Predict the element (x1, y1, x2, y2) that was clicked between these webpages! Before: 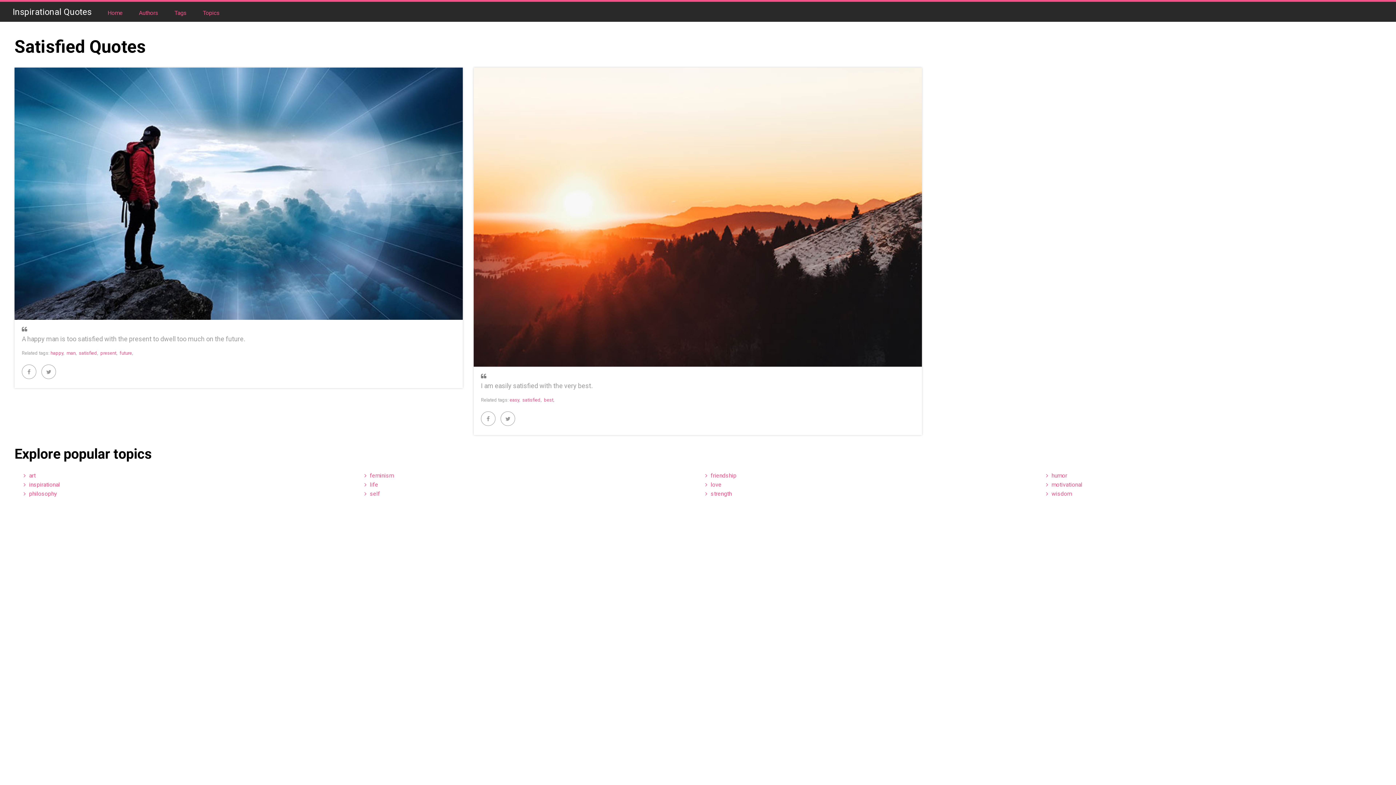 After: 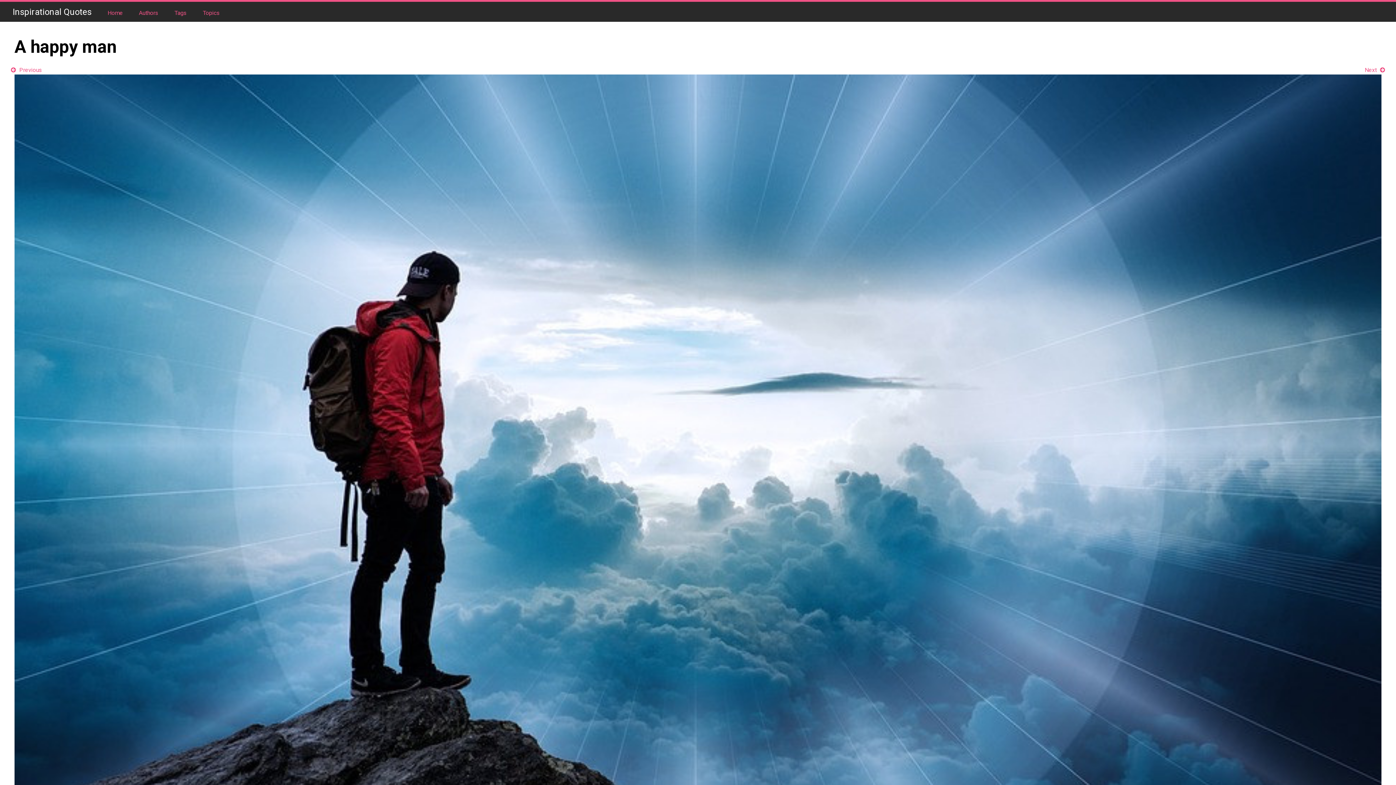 Action: bbox: (14, 67, 463, 320)